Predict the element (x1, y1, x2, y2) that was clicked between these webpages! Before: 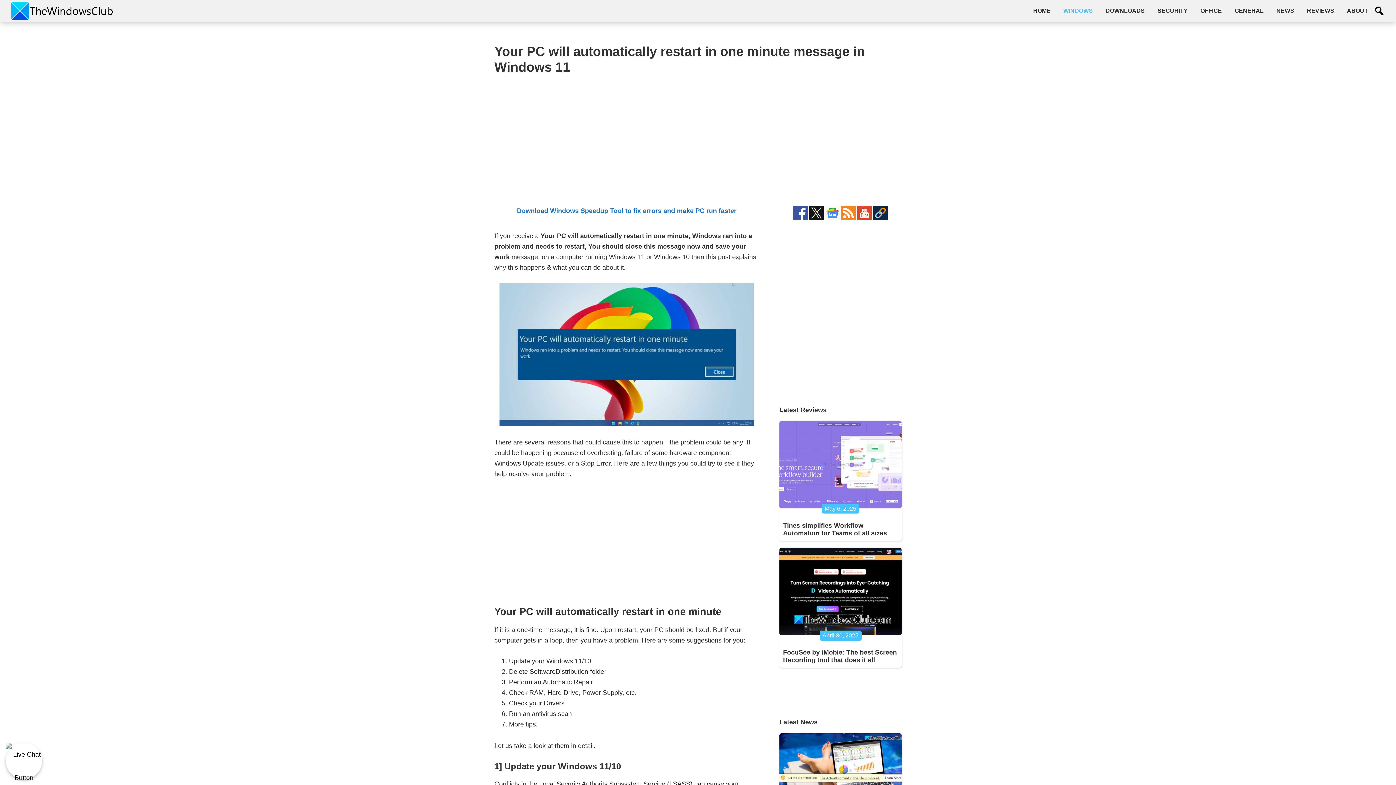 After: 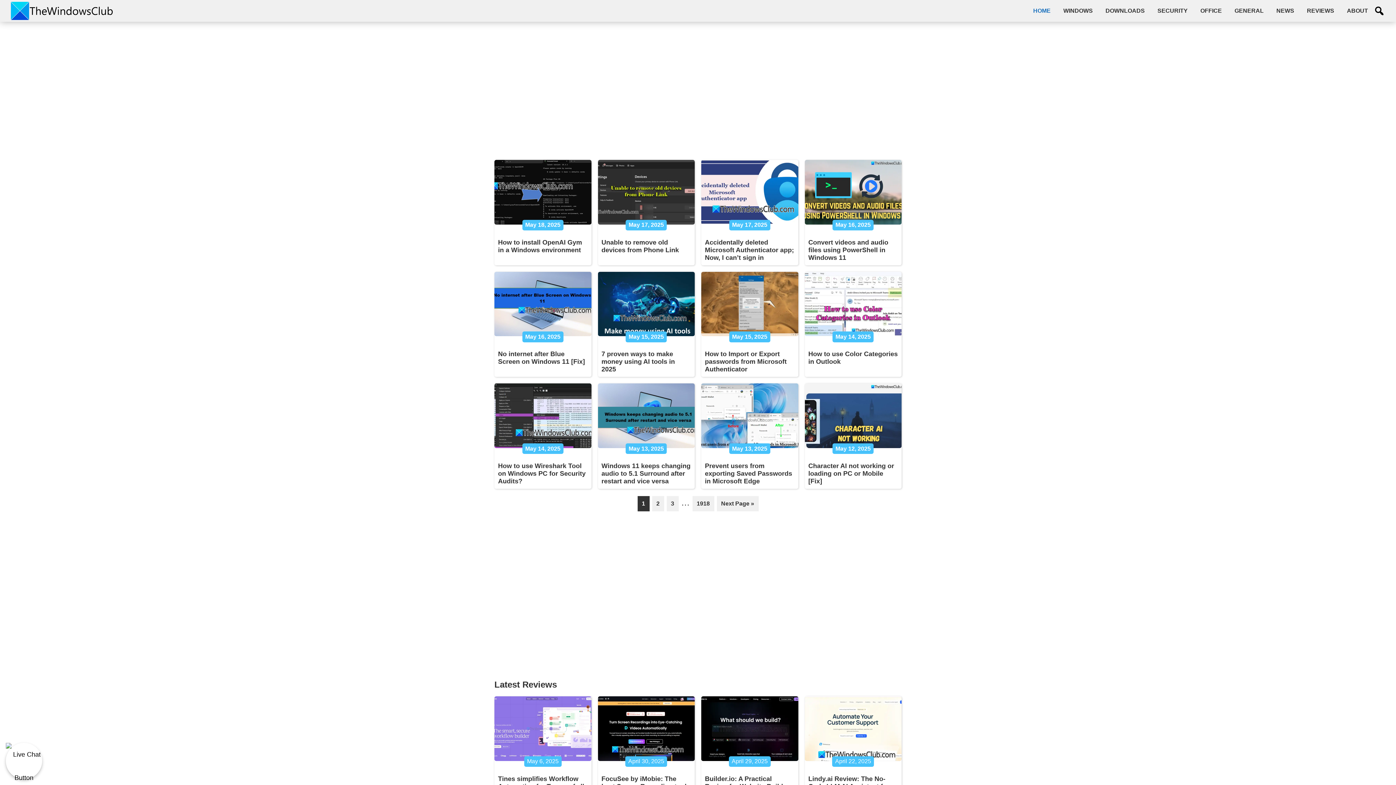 Action: label: HOME bbox: (1028, 3, 1056, 18)